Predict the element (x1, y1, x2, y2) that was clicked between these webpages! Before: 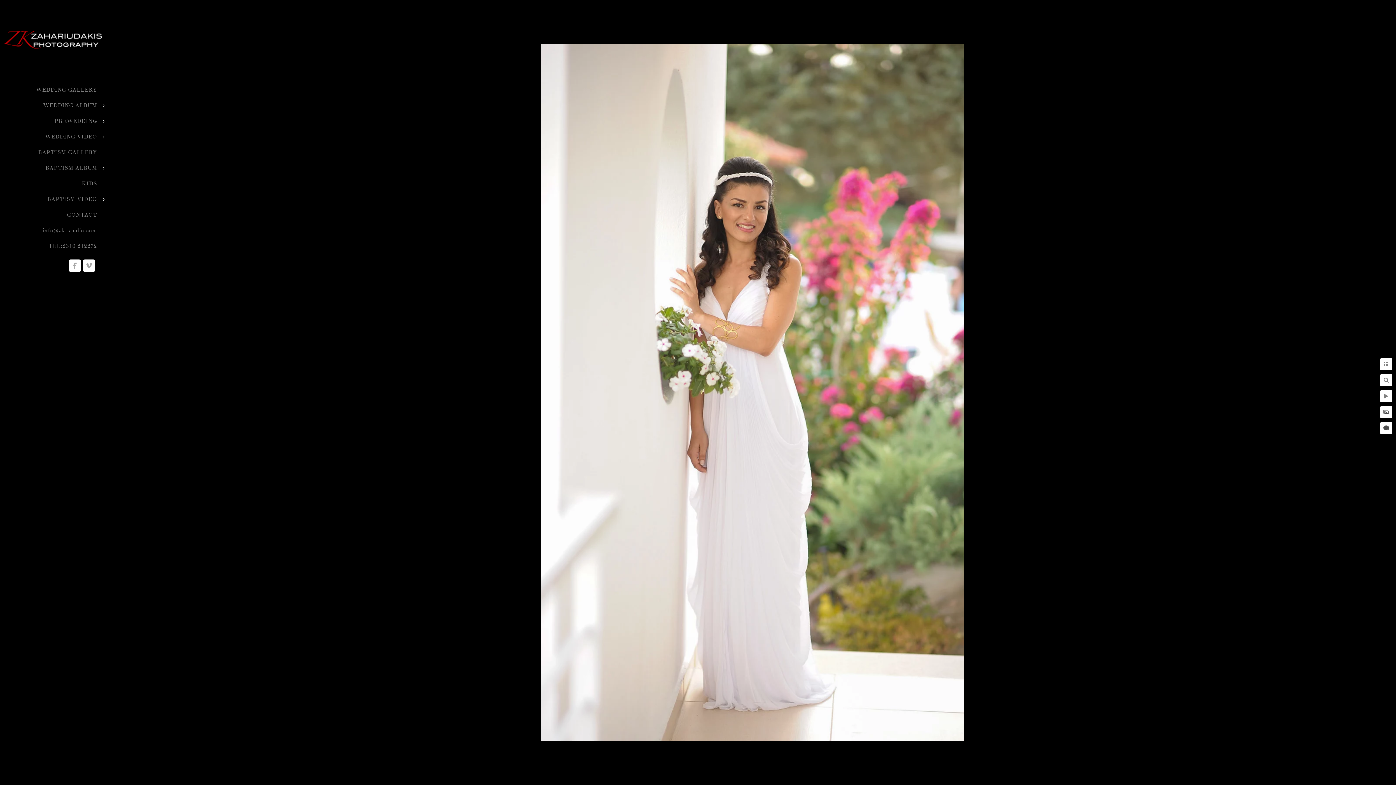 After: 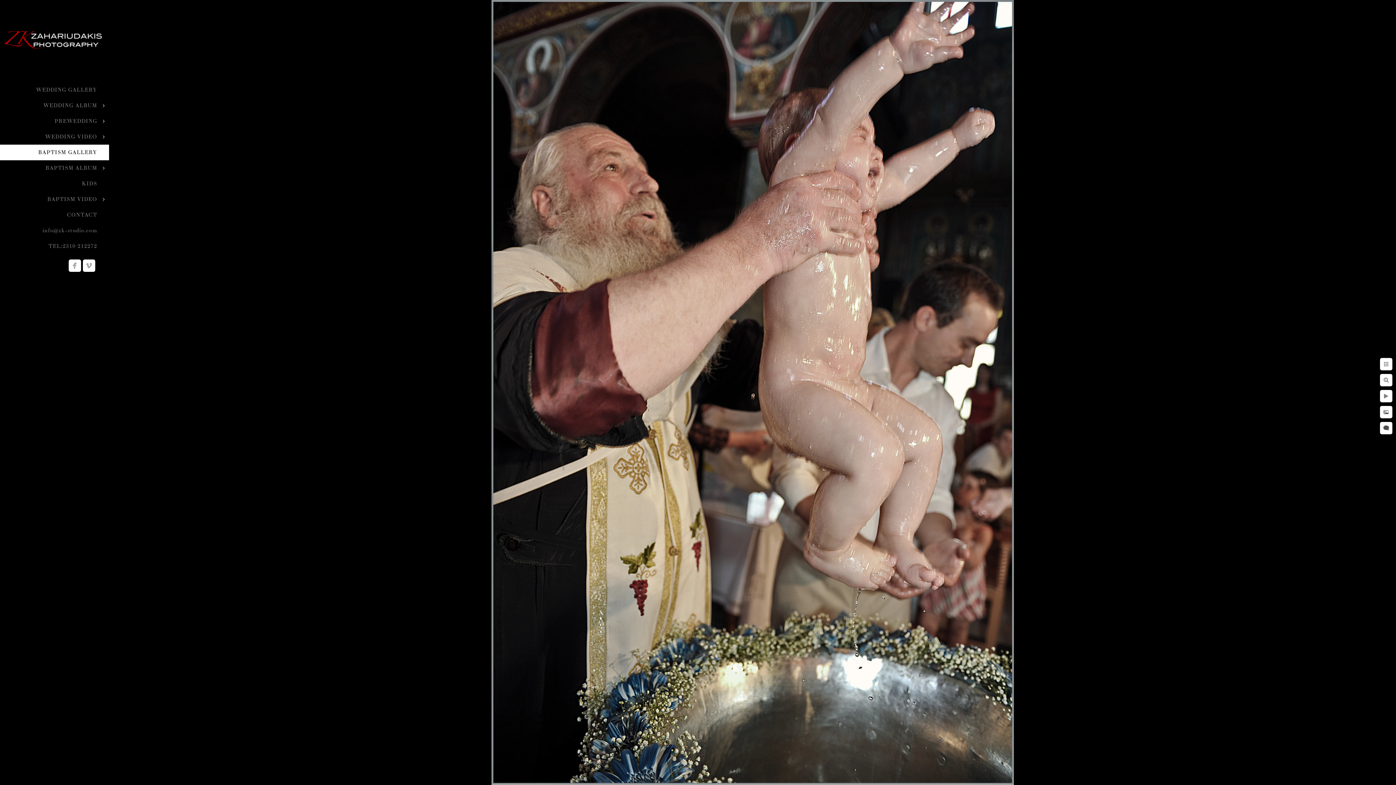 Action: bbox: (38, 149, 97, 156) label: BAPTISM GALLERY